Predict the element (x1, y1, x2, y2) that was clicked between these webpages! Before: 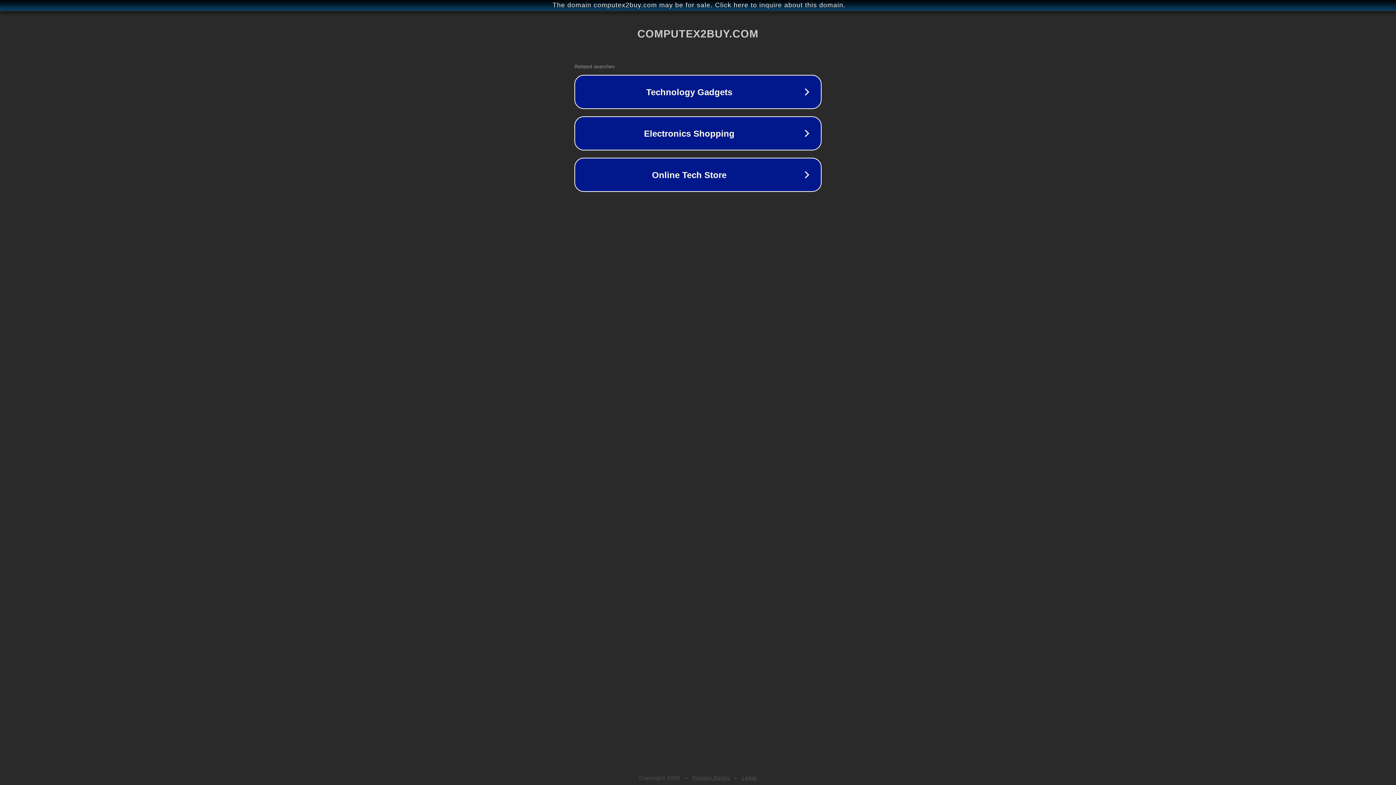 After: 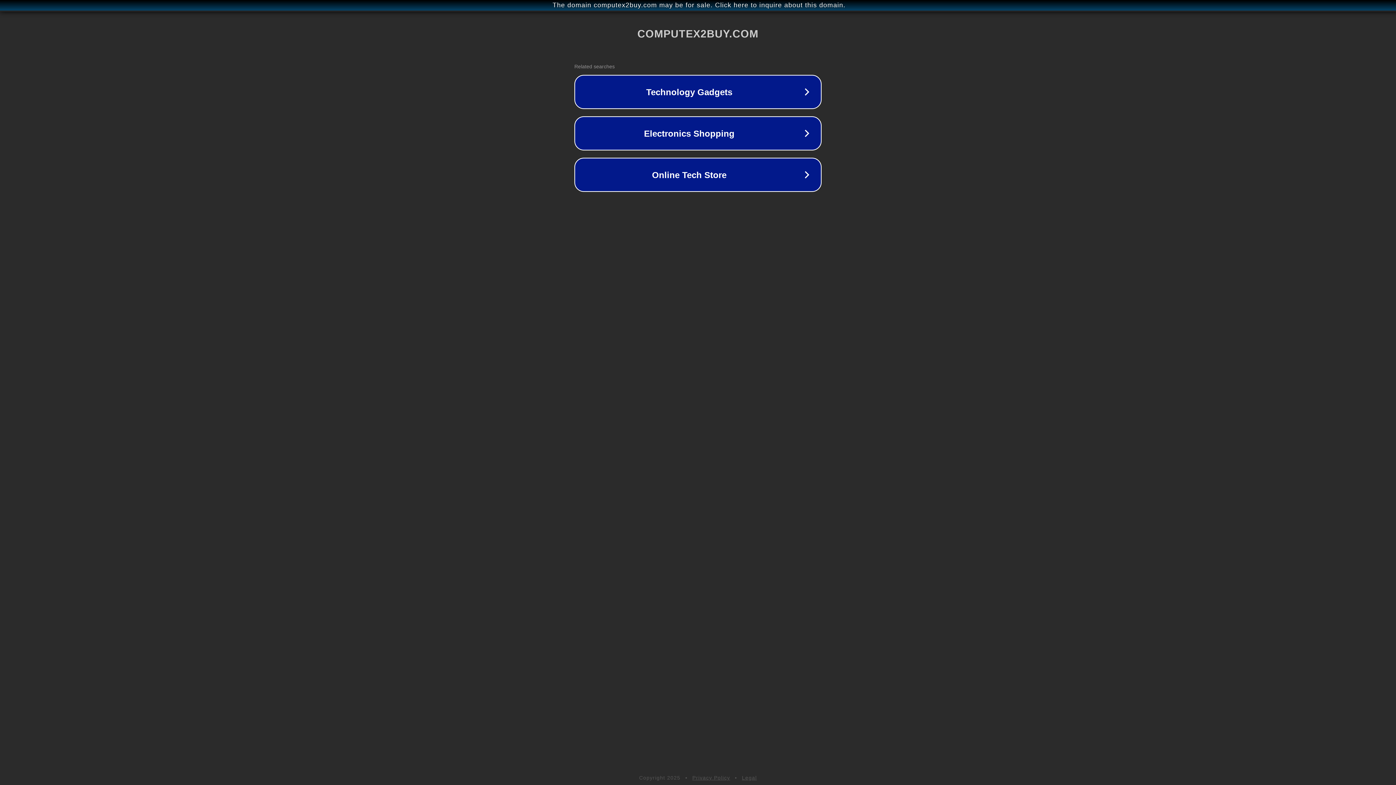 Action: bbox: (742, 775, 757, 781) label: Legal